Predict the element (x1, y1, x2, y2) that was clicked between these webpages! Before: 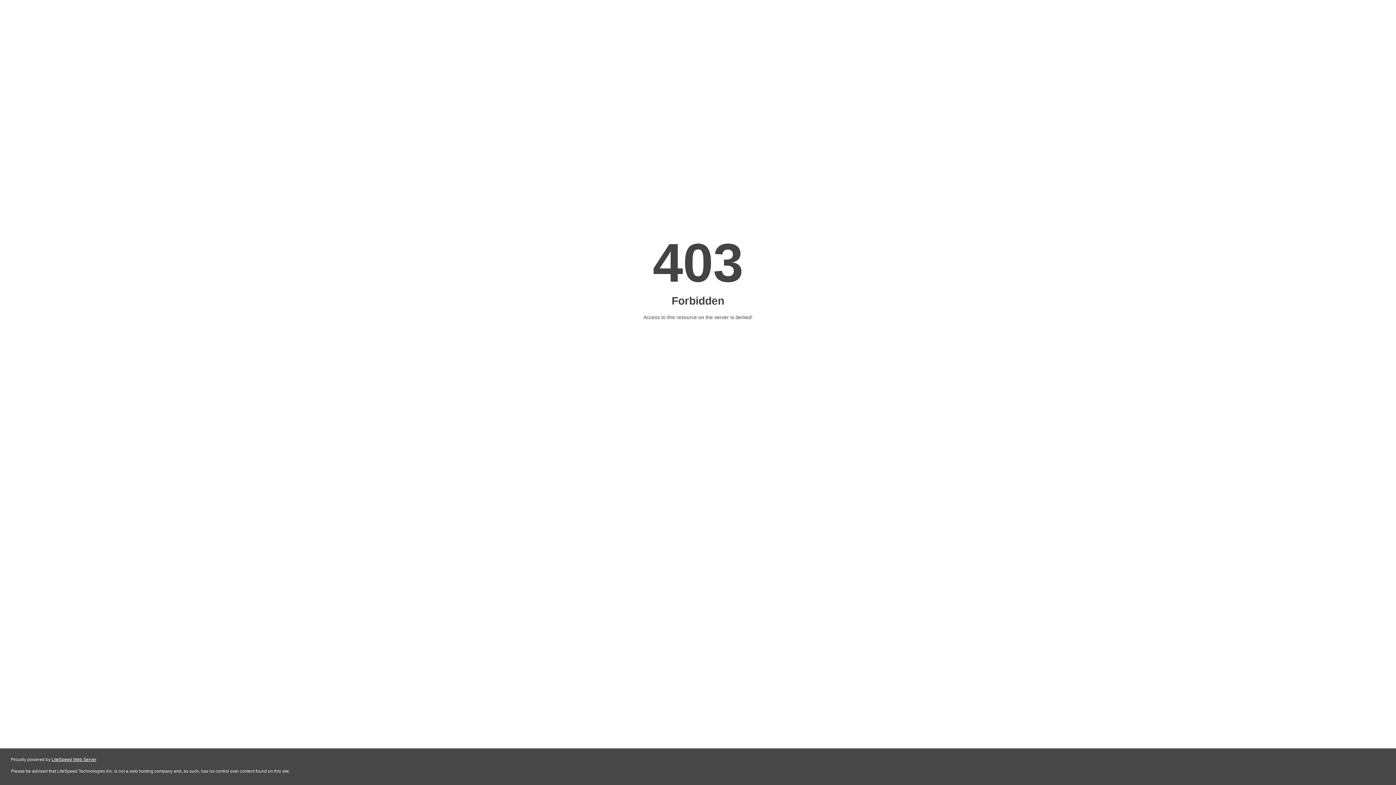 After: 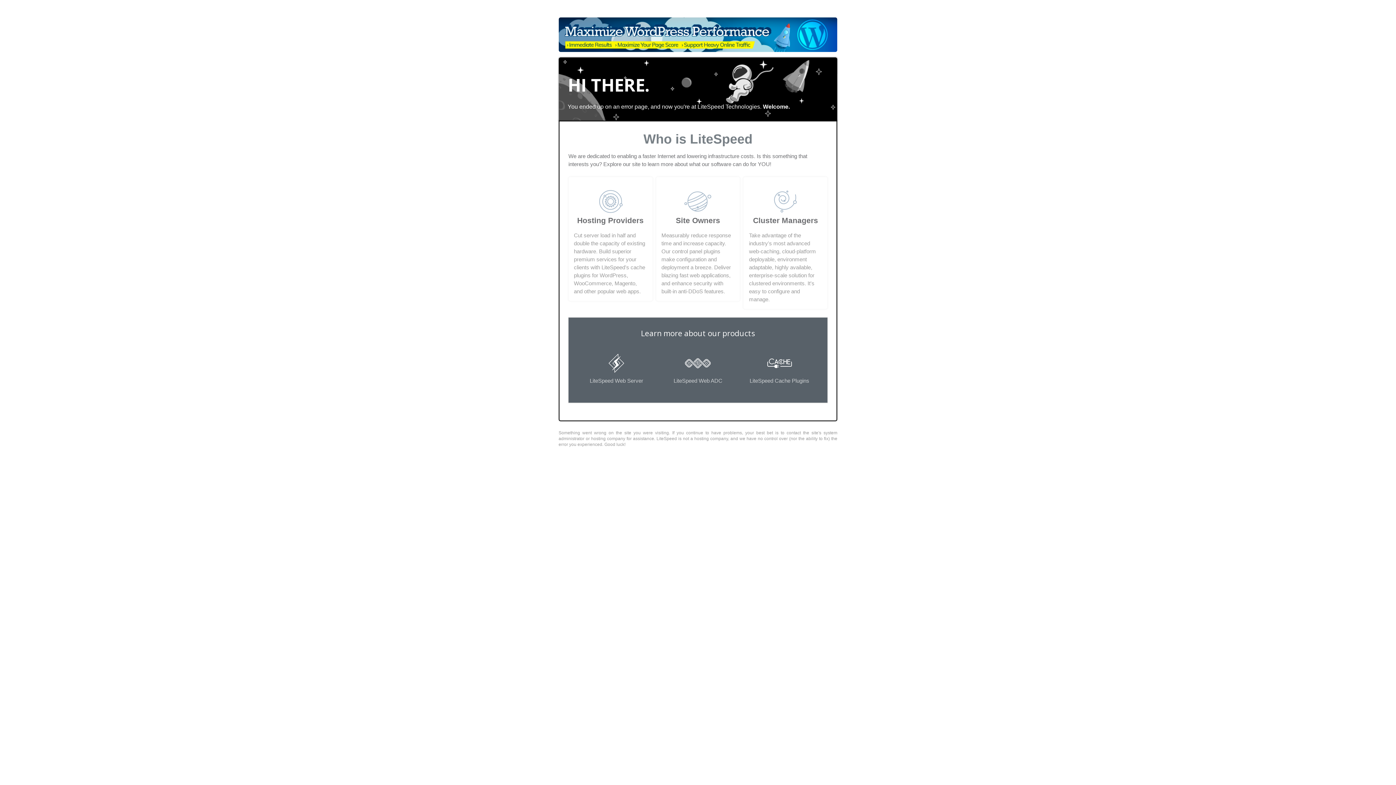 Action: label: LiteSpeed Web Server bbox: (51, 757, 96, 762)